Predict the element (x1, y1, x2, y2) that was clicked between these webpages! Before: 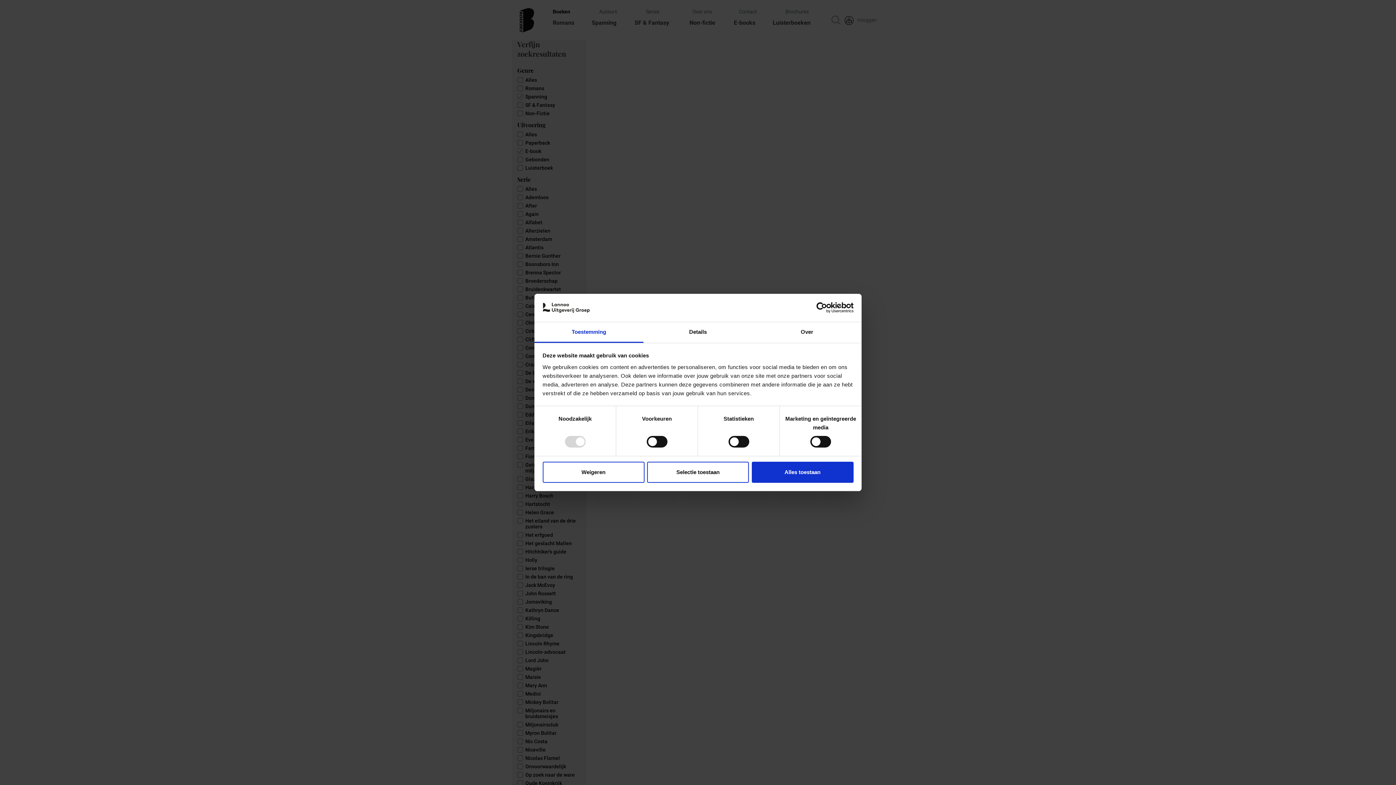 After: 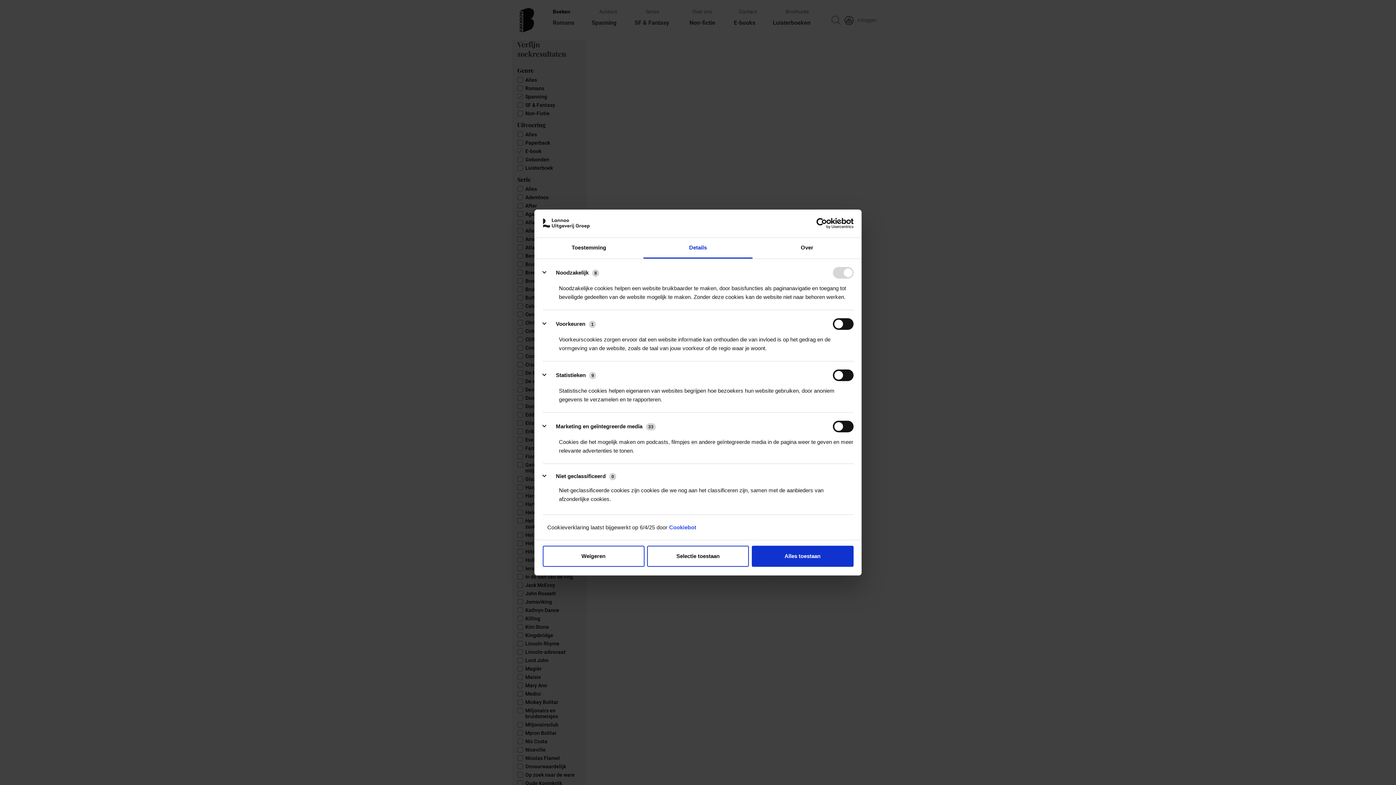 Action: bbox: (643, 322, 752, 343) label: Details